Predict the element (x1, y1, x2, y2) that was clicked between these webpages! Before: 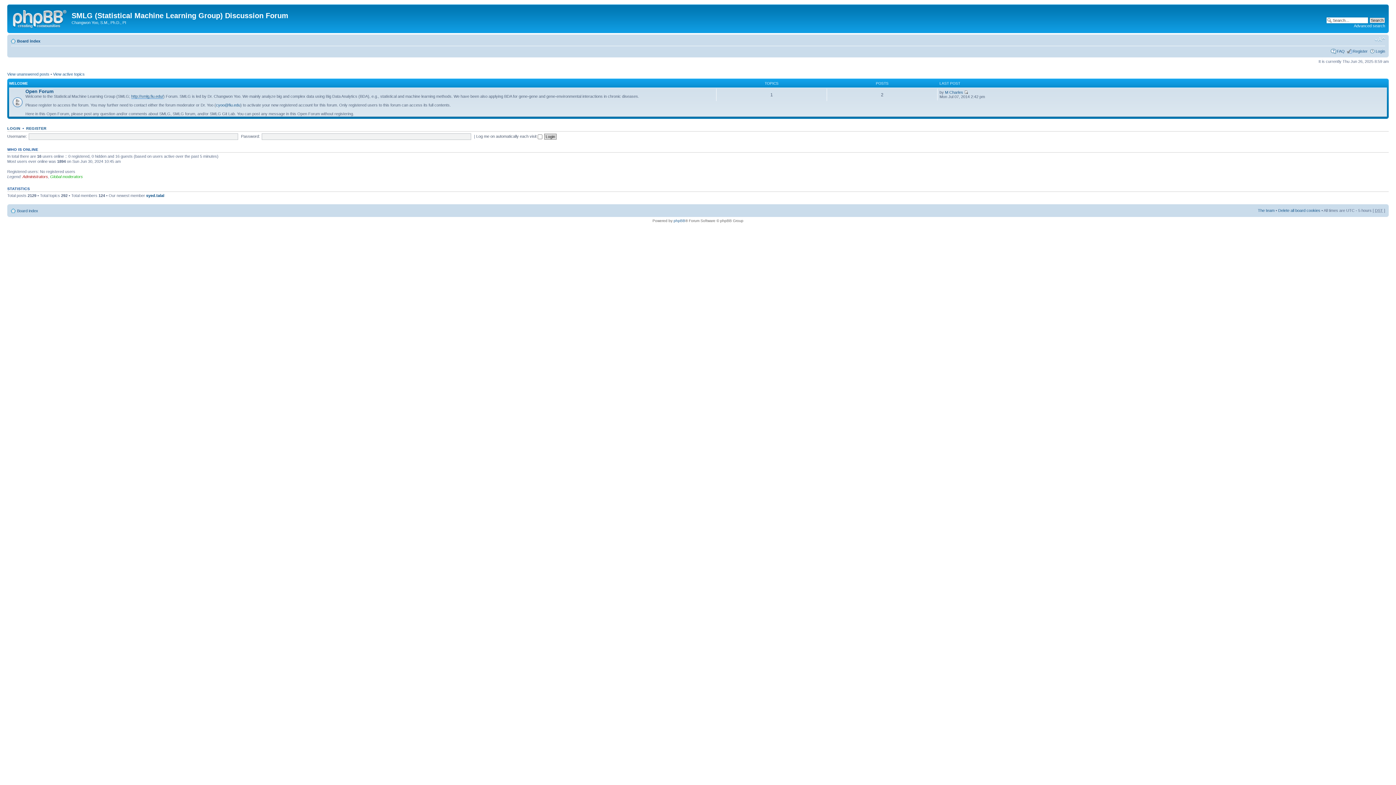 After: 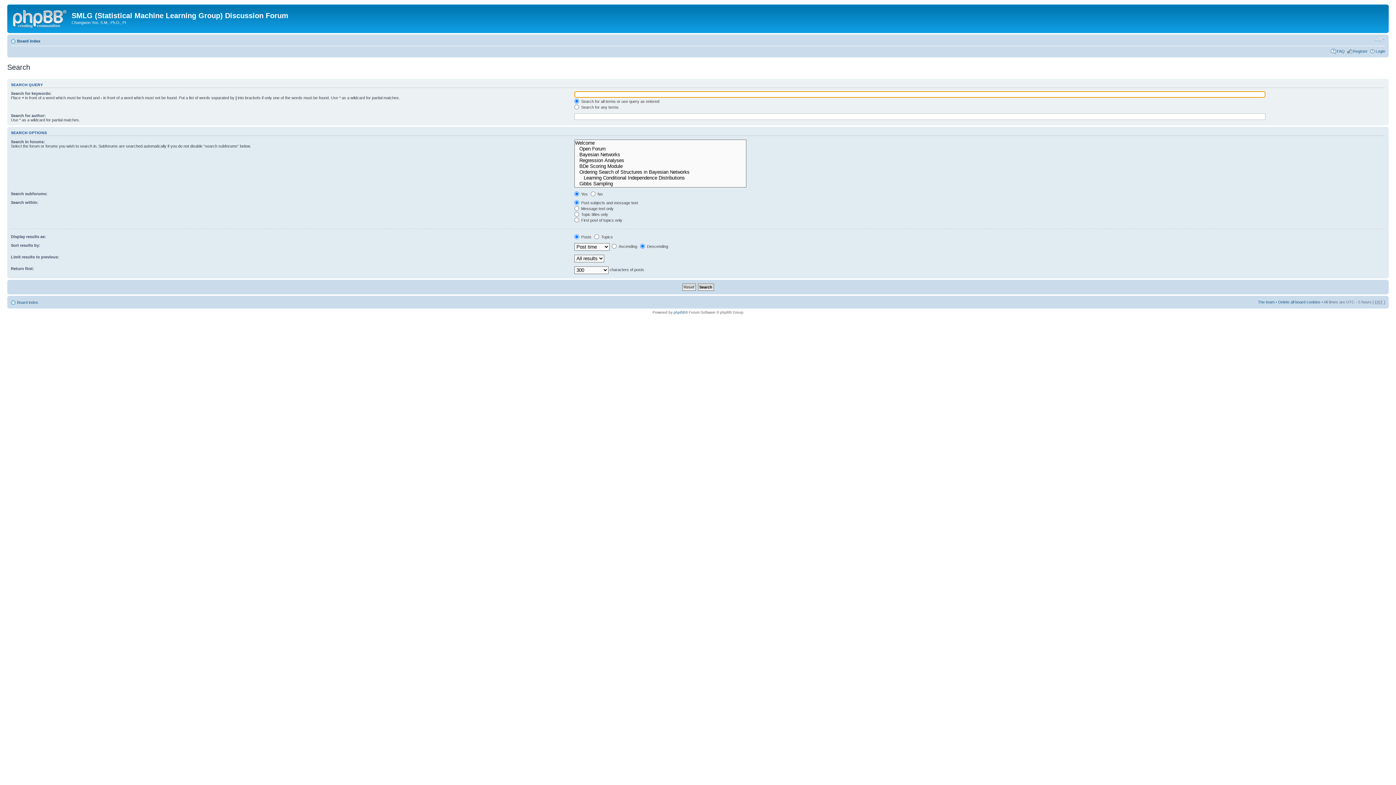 Action: label: Advanced search bbox: (1354, 23, 1385, 28)